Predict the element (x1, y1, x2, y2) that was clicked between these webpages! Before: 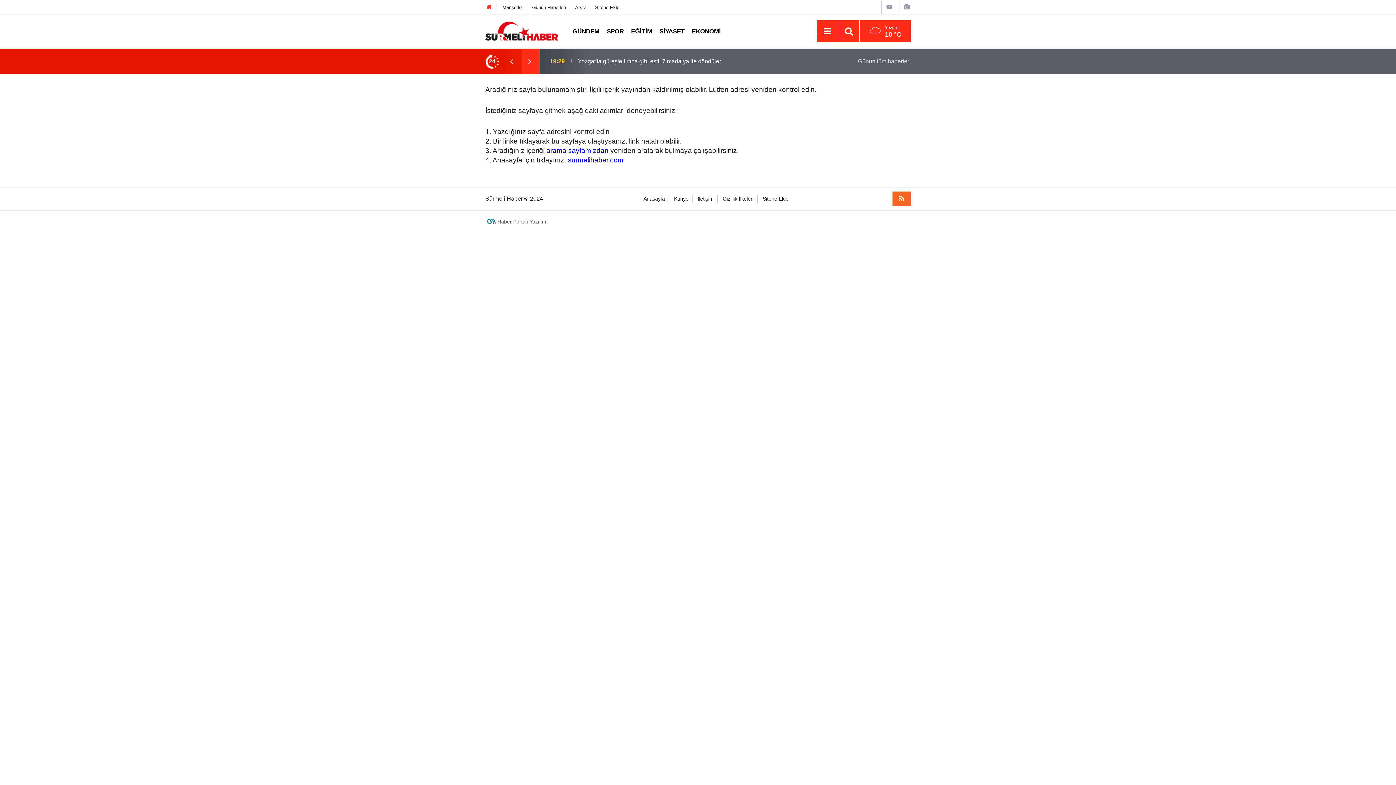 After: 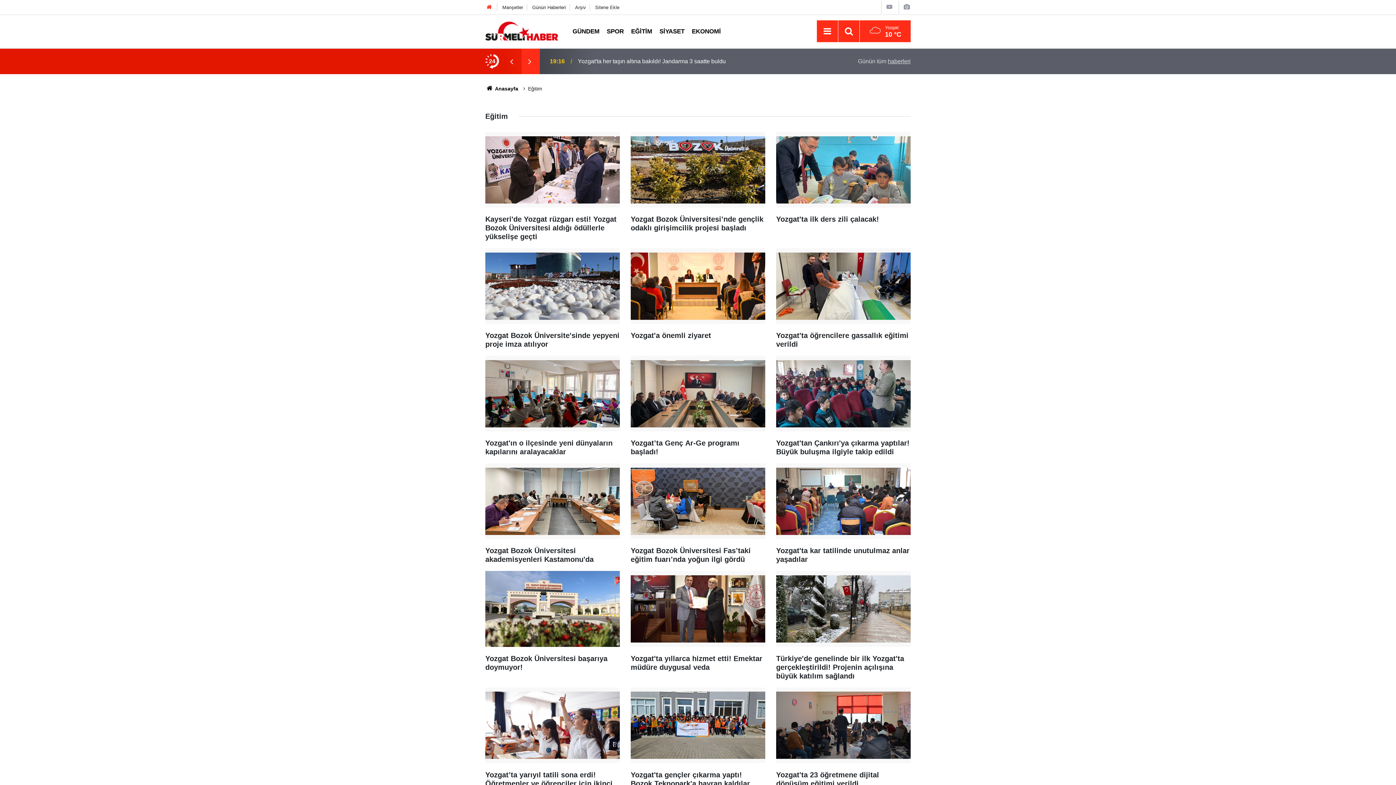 Action: label: EĞİTİM bbox: (627, 27, 656, 34)